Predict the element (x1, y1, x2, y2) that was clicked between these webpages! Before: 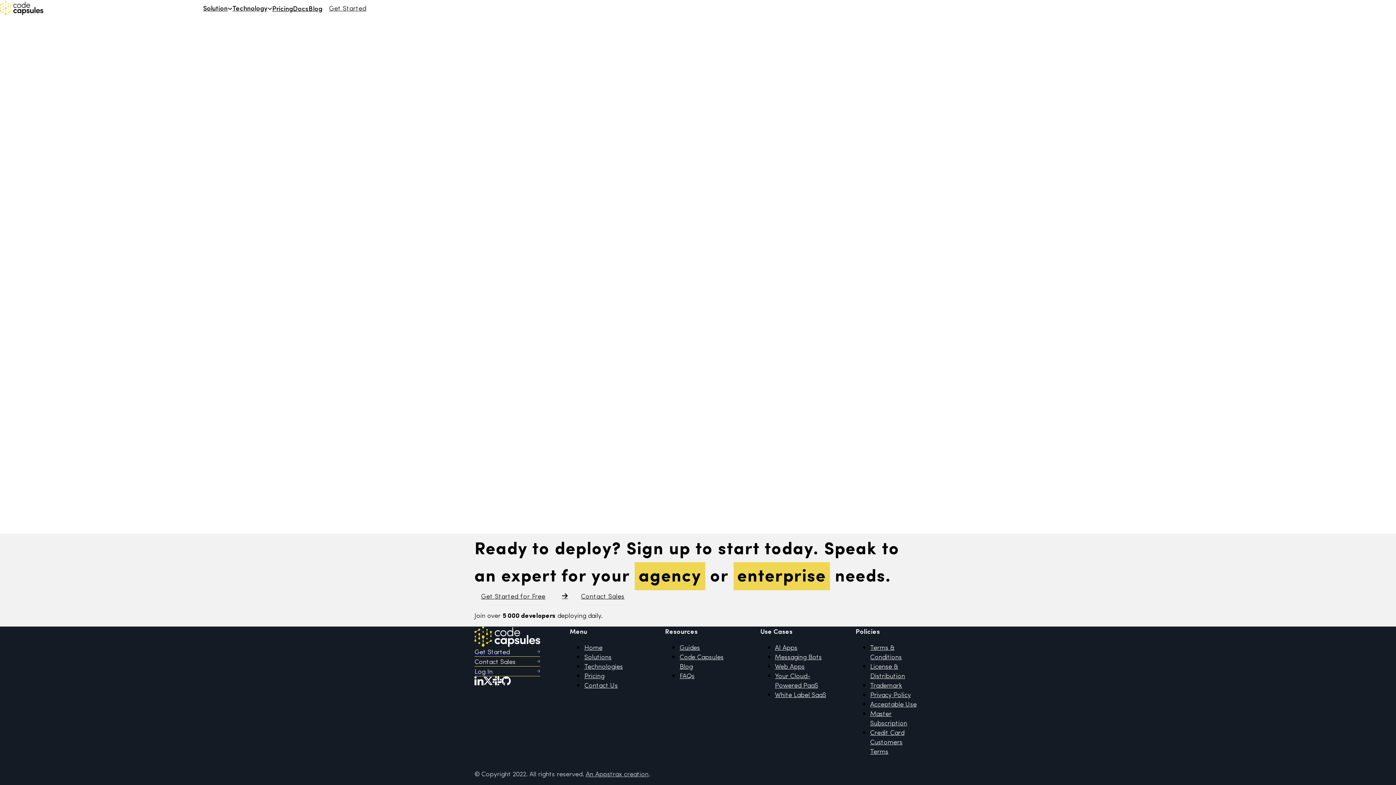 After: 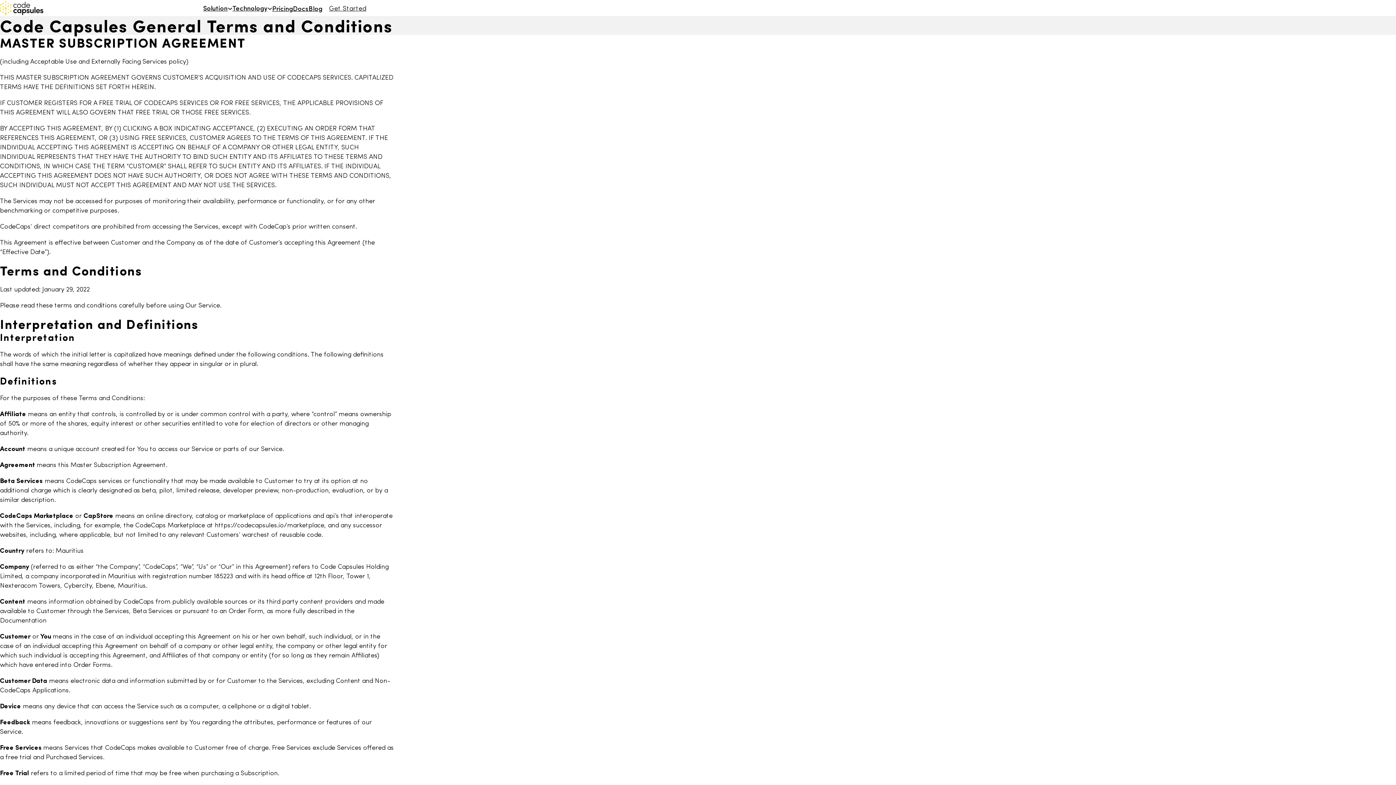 Action: label: Terms & Conditions bbox: (870, 642, 902, 661)